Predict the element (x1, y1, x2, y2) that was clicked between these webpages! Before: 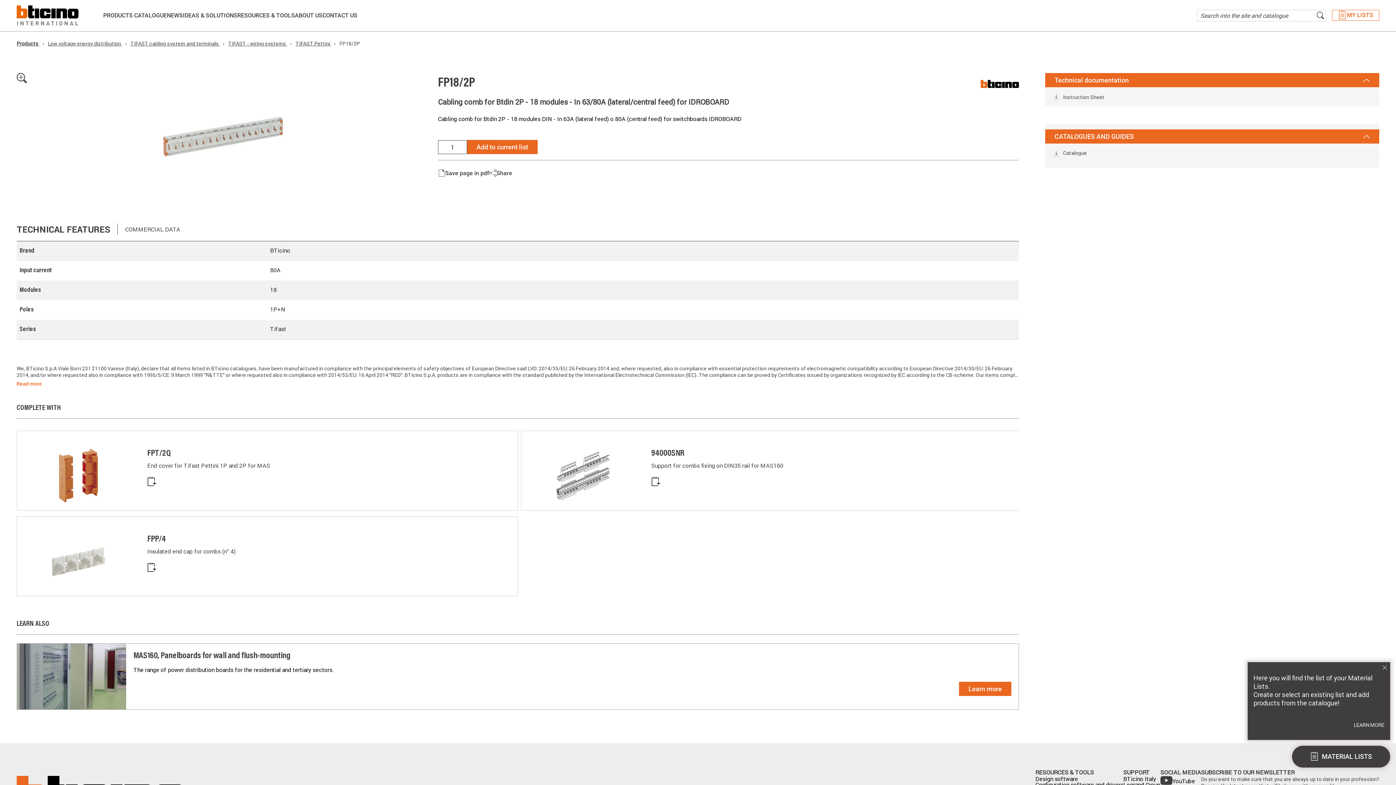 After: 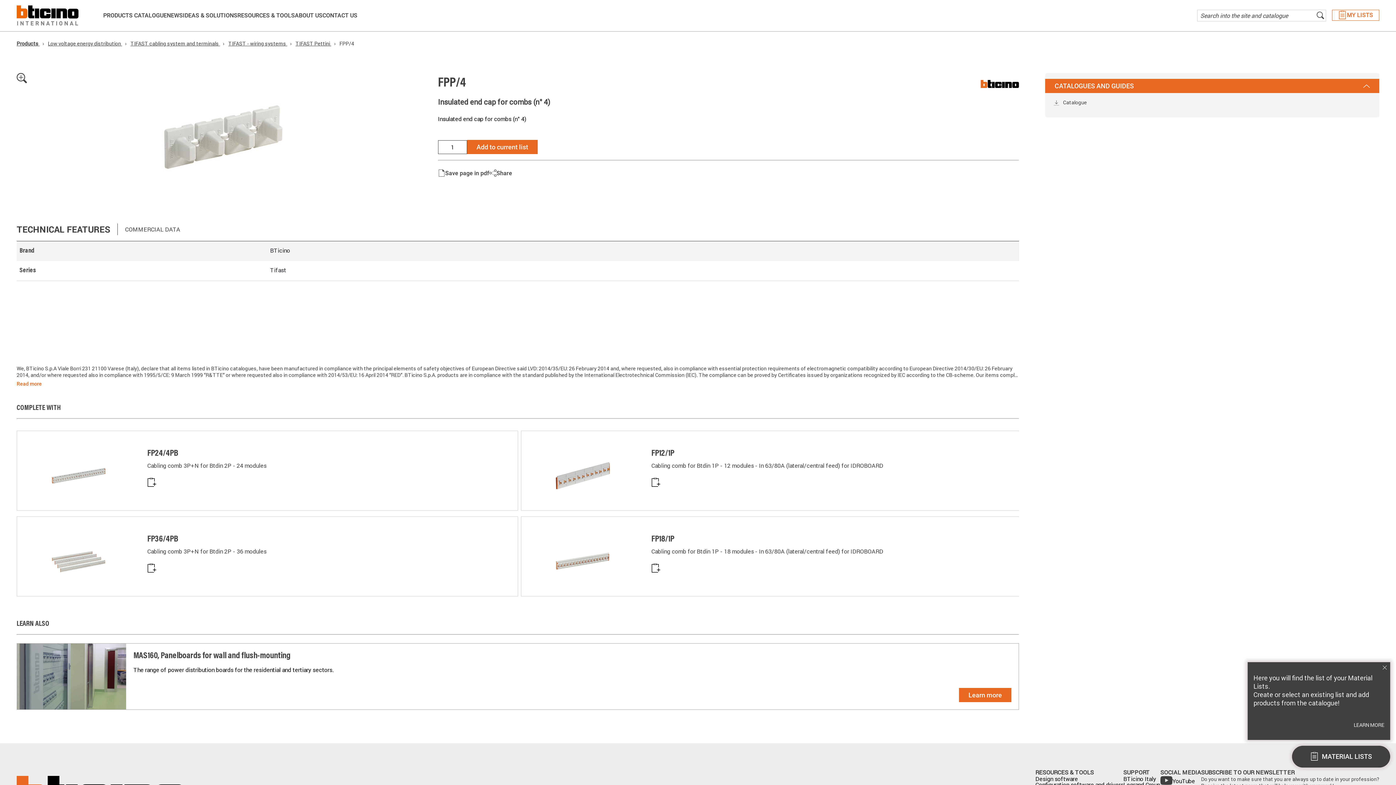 Action: bbox: (18, 534, 516, 596) label: FPP/4

Insulated end cap for combs (n° 4)